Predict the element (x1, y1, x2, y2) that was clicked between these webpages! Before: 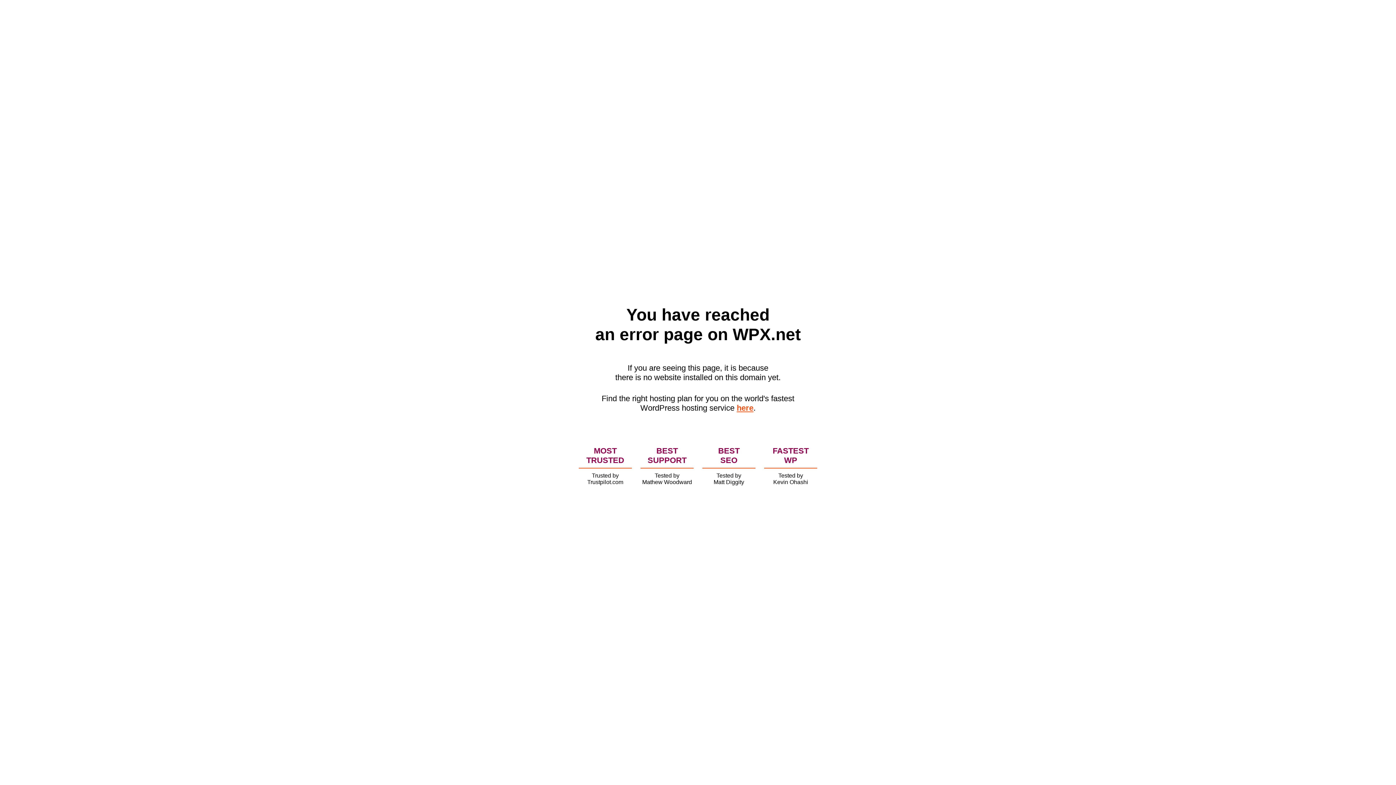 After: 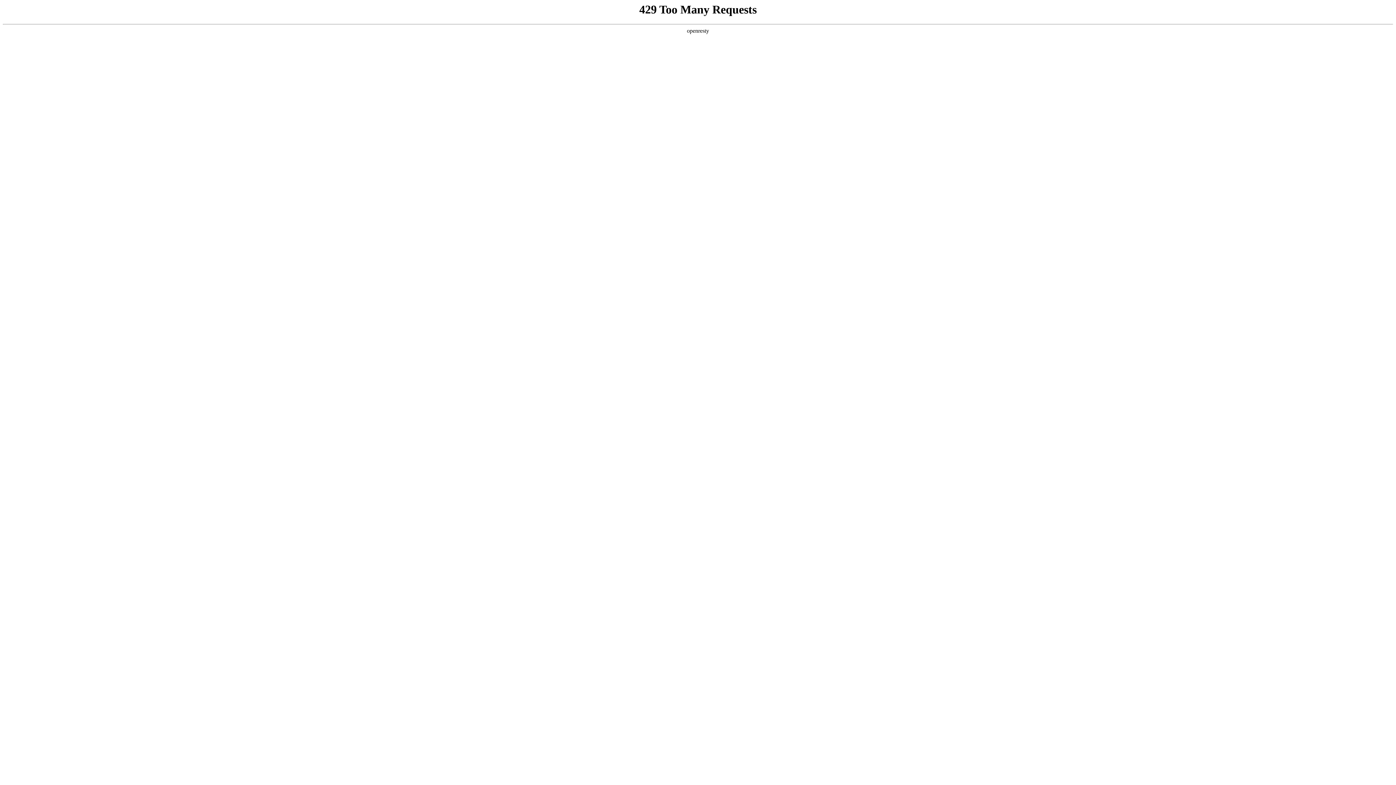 Action: label: here bbox: (736, 403, 753, 412)